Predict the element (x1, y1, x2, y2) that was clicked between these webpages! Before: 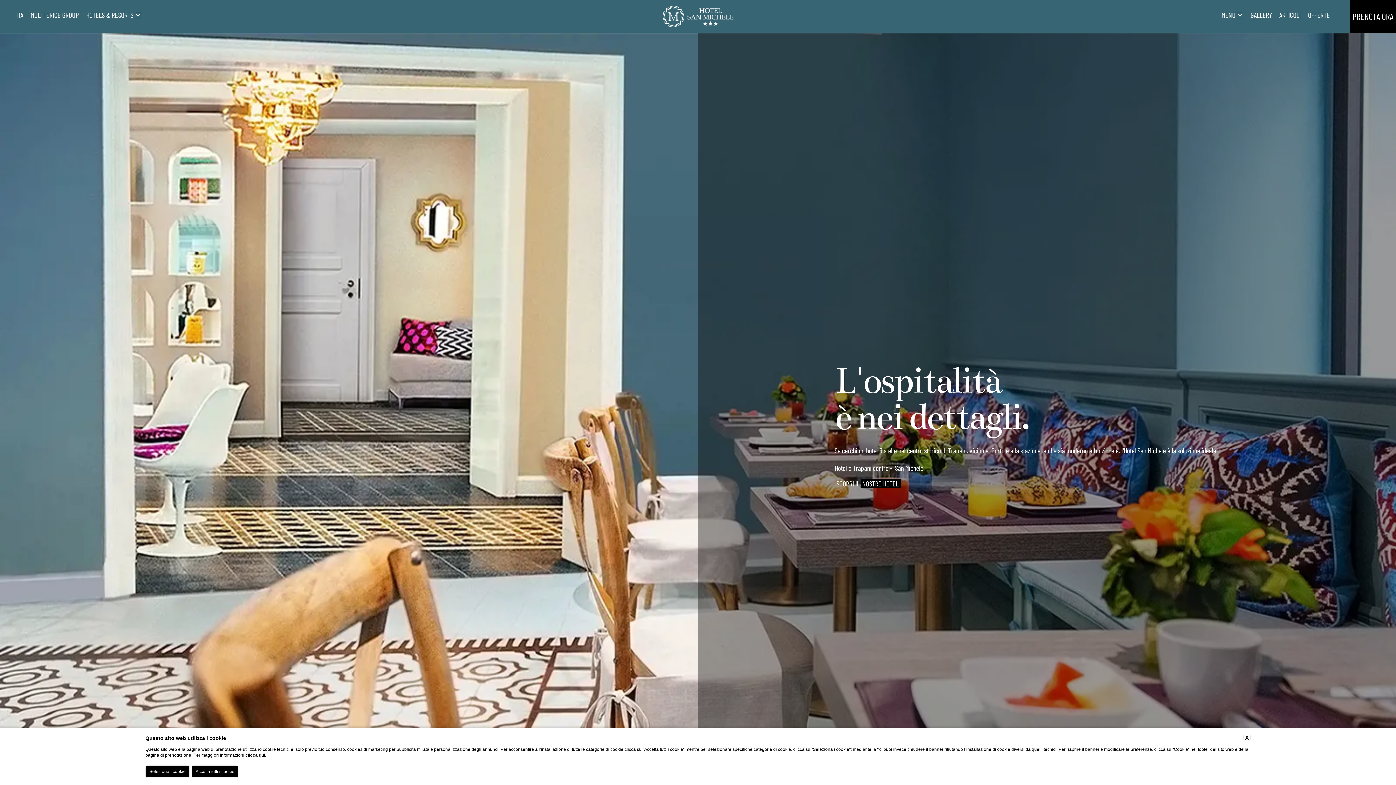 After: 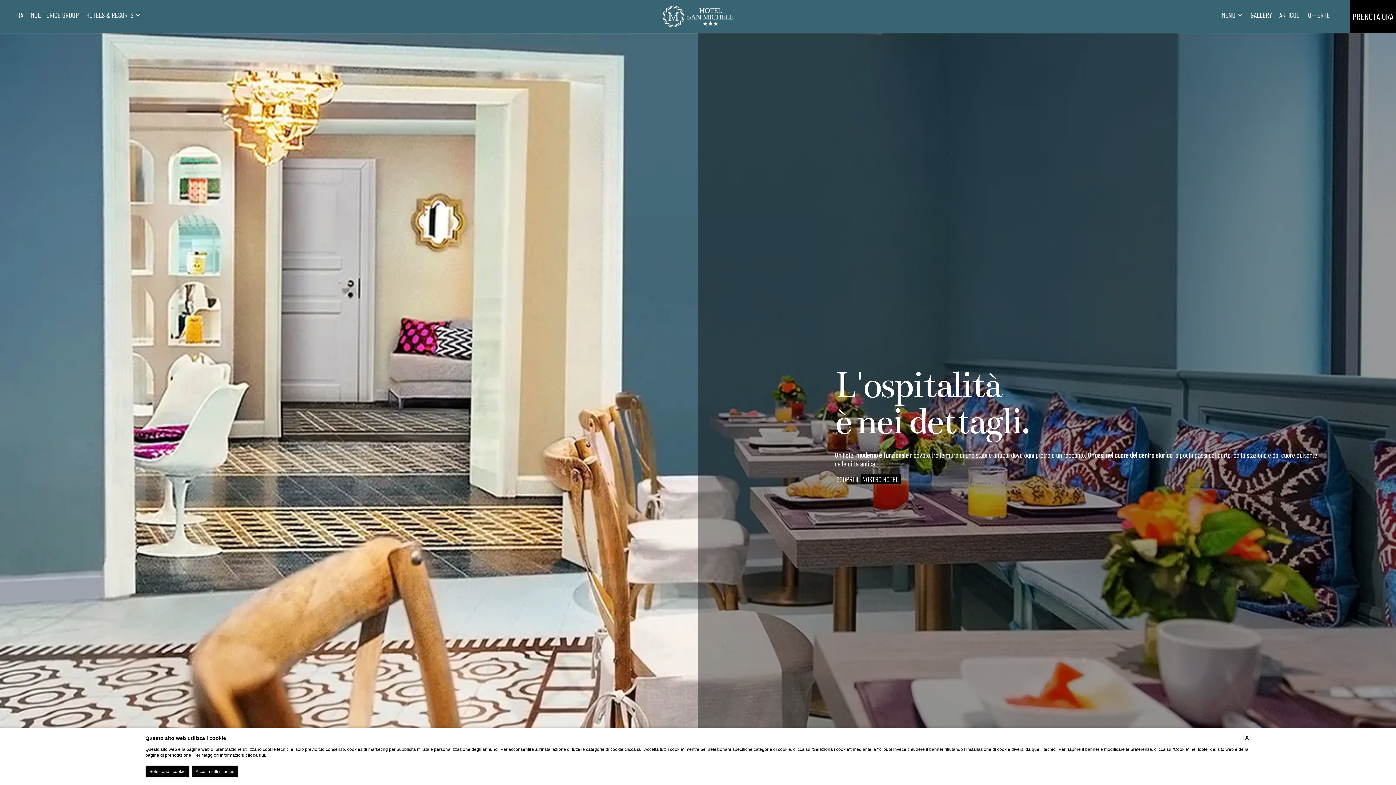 Action: bbox: (662, 5, 733, 27)